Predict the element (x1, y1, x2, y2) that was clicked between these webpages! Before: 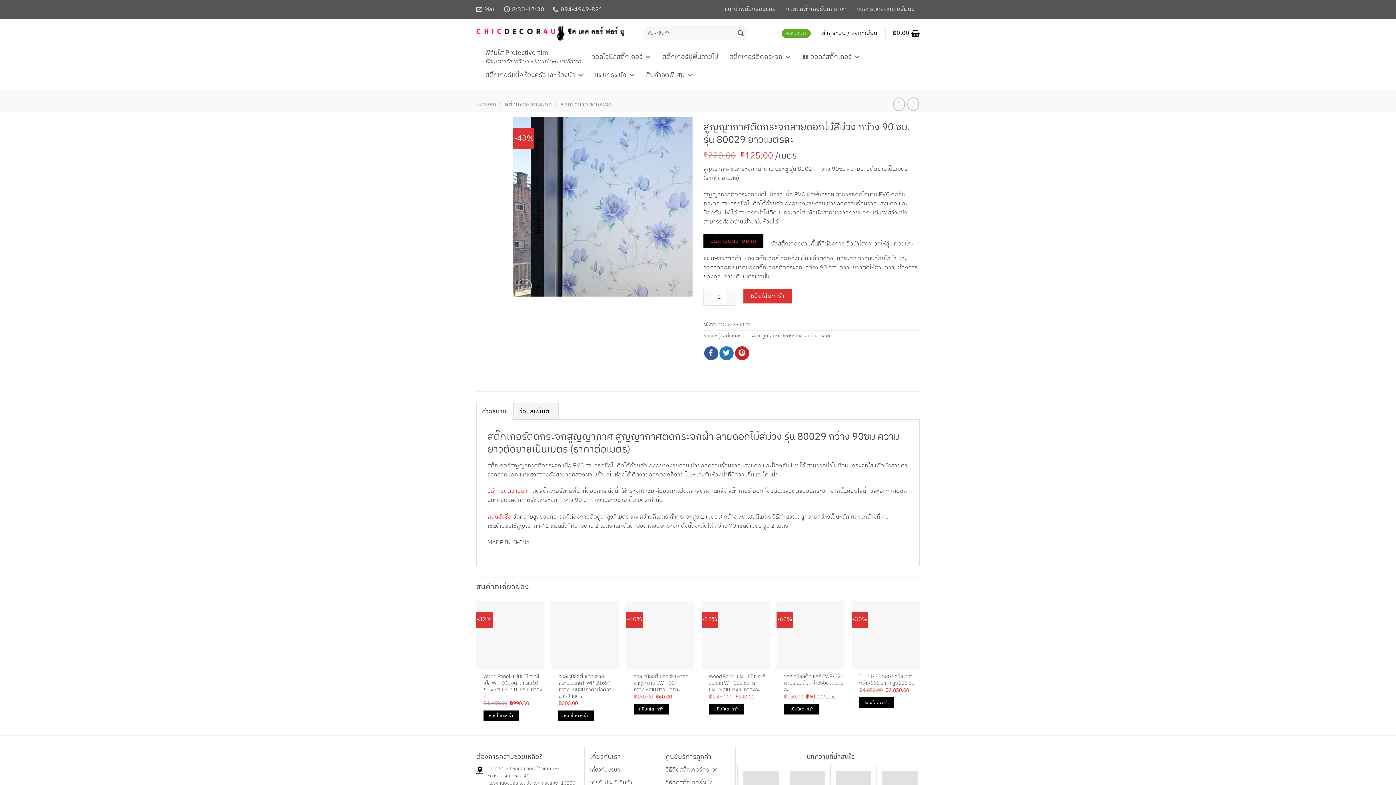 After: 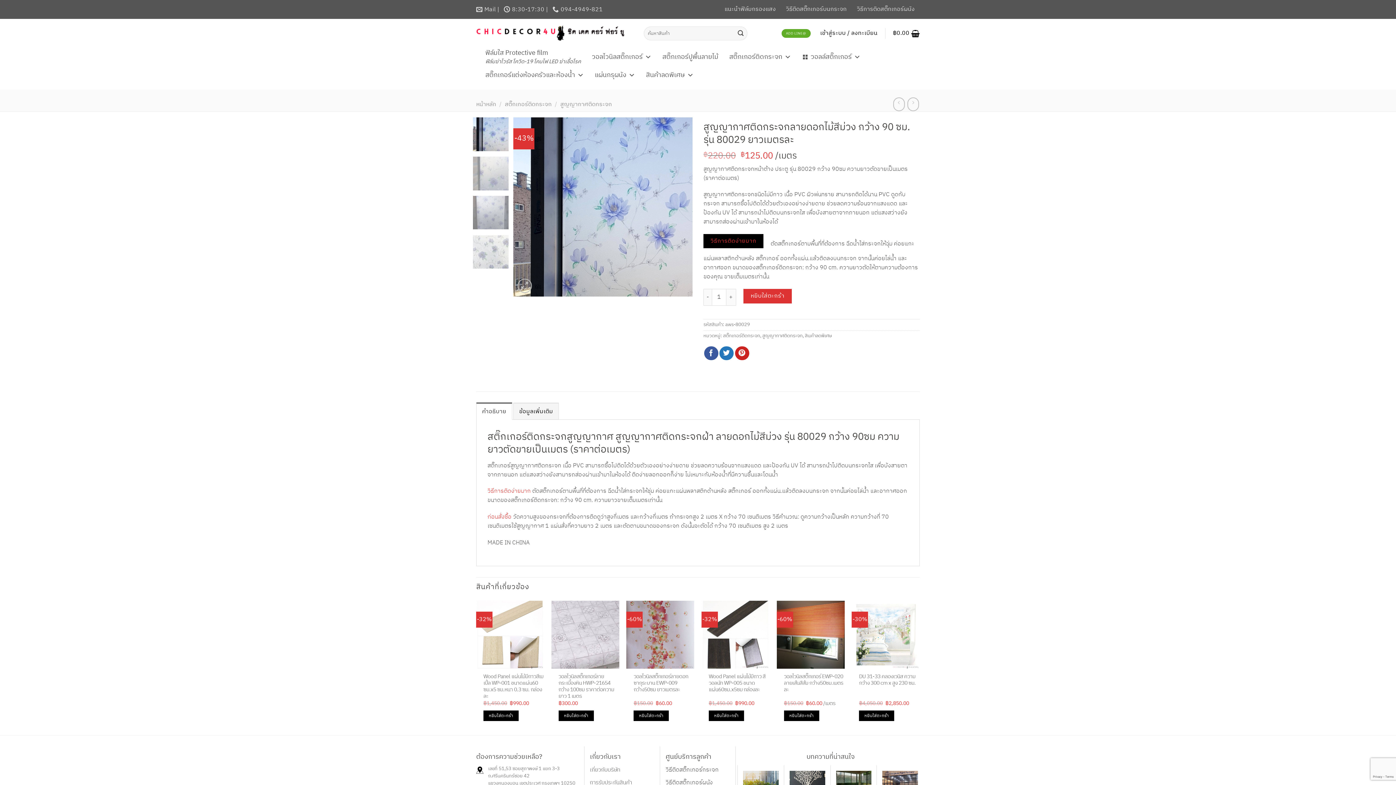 Action: bbox: (473, 117, 508, 151)